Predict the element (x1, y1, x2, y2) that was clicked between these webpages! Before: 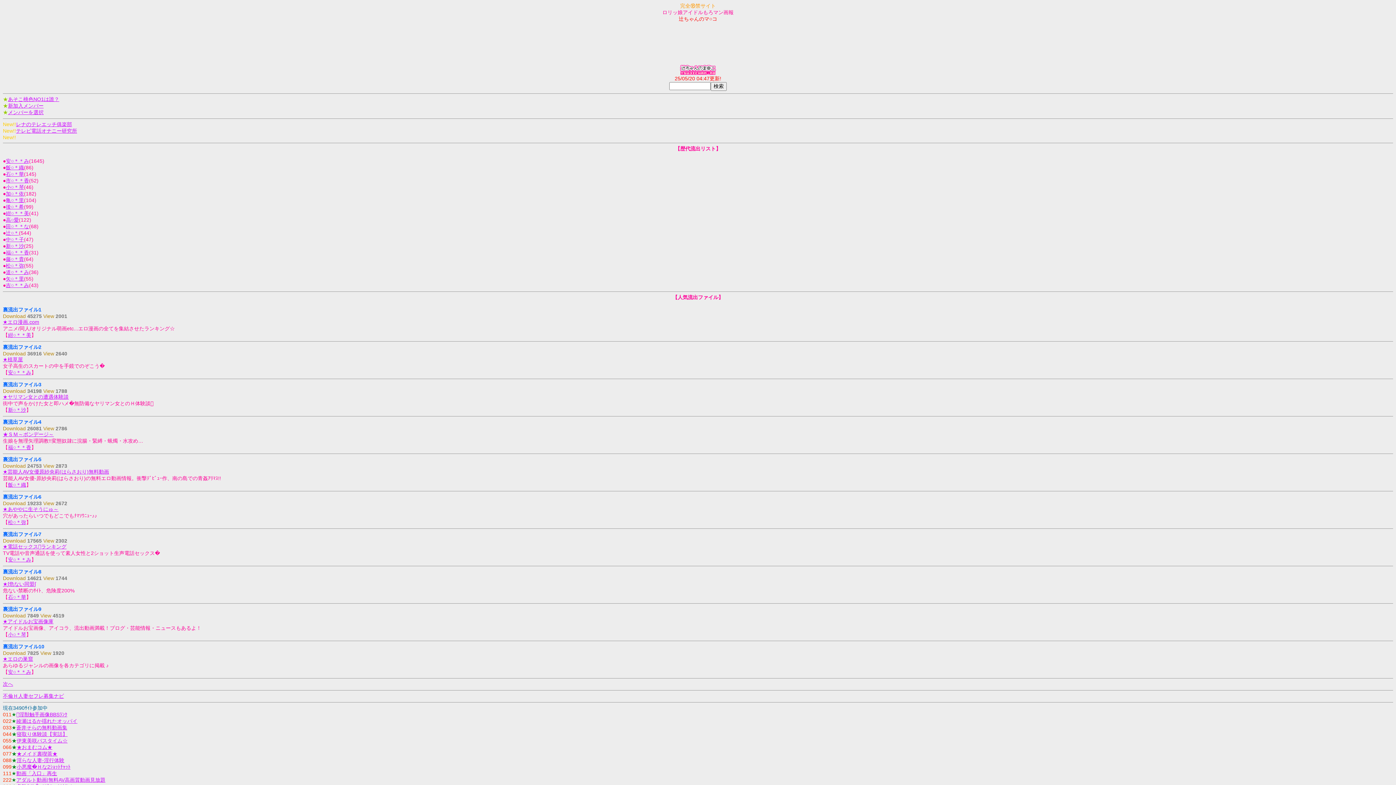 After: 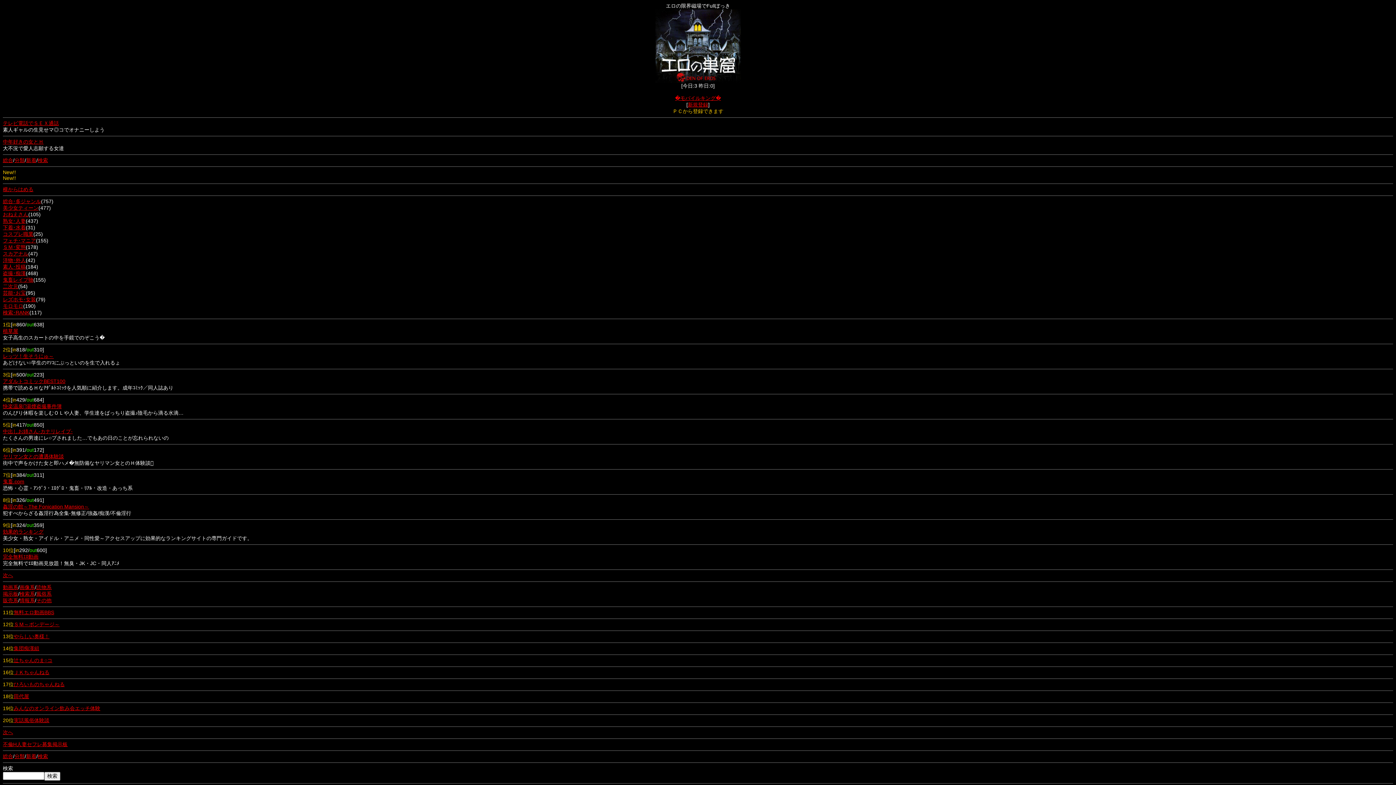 Action: bbox: (2, 656, 7, 662) label: ★